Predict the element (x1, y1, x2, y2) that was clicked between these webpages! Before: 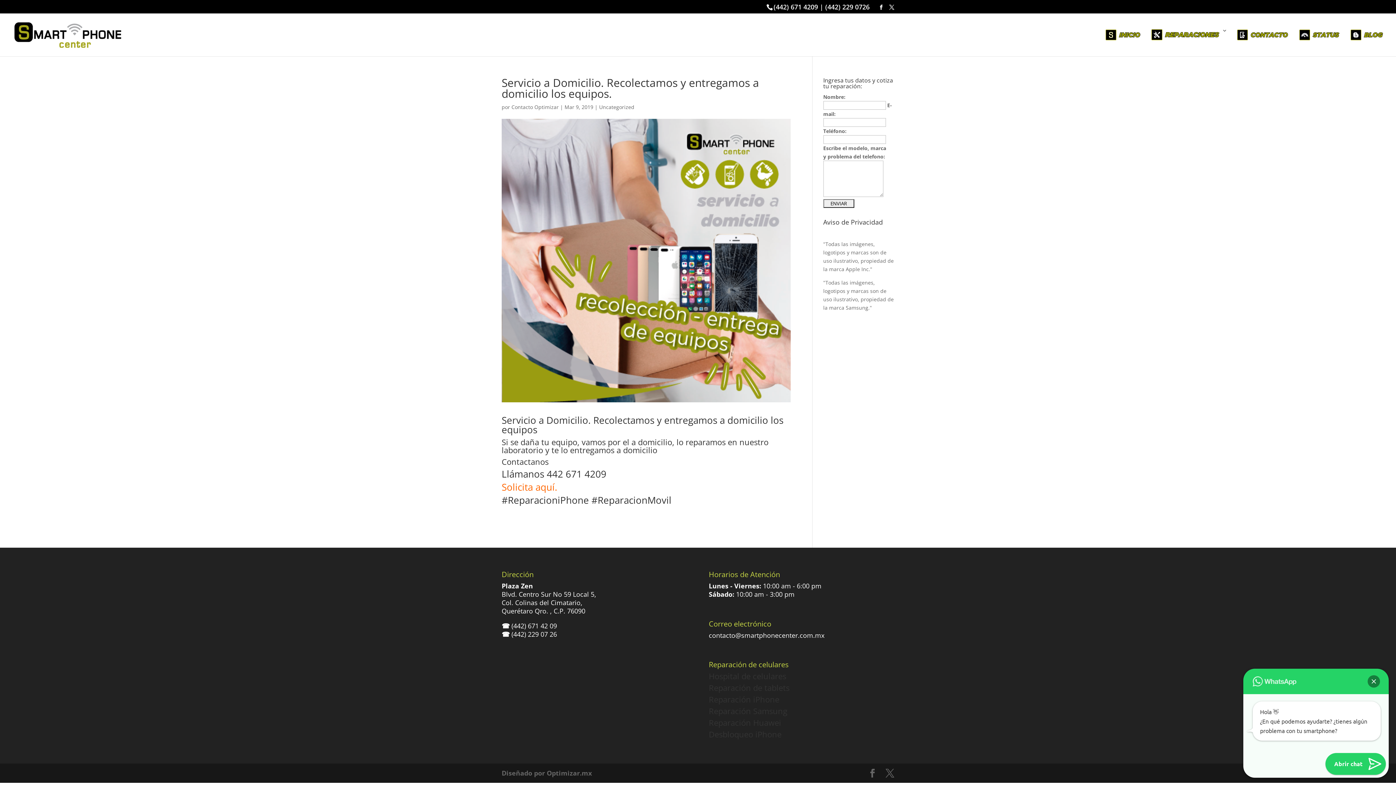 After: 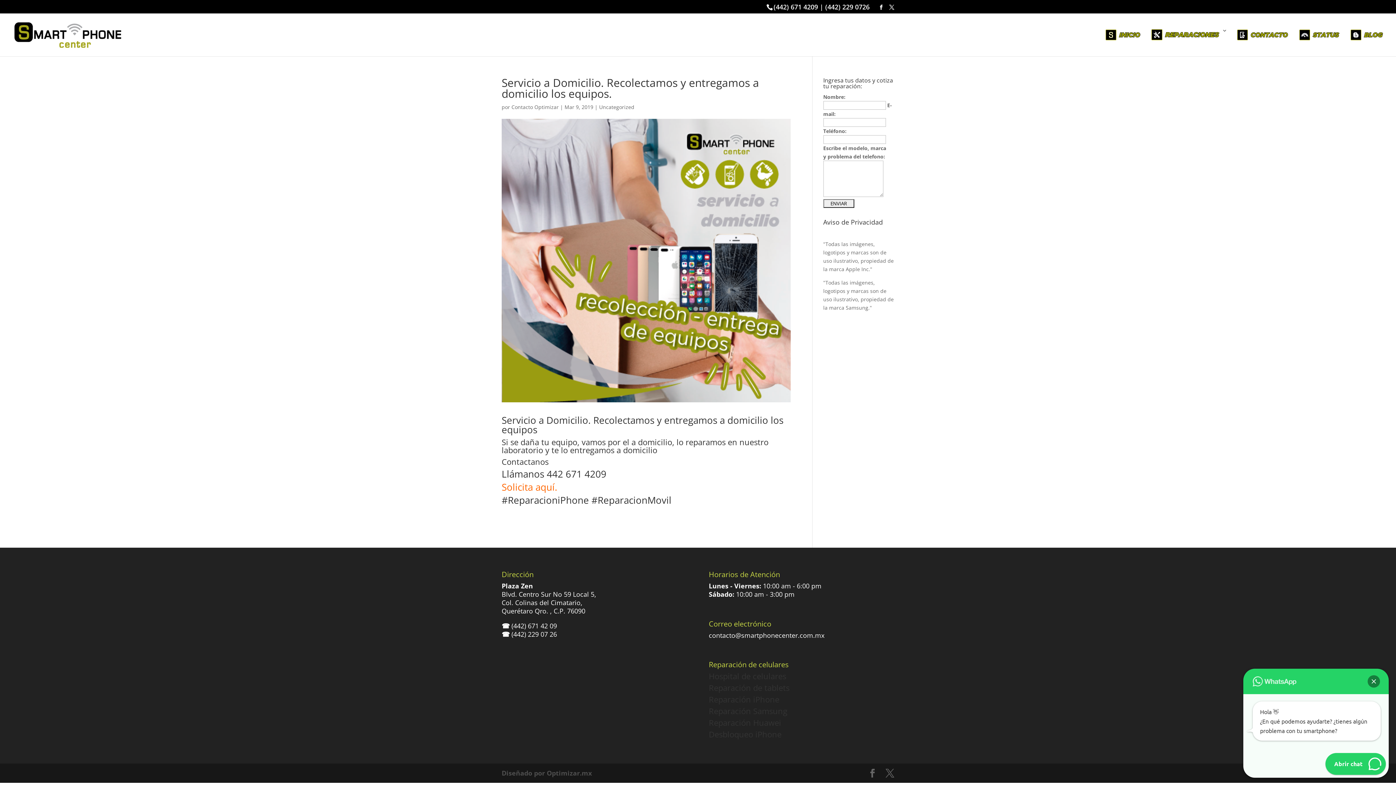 Action: label: Diseñado por Optimizar.mx bbox: (501, 768, 592, 777)